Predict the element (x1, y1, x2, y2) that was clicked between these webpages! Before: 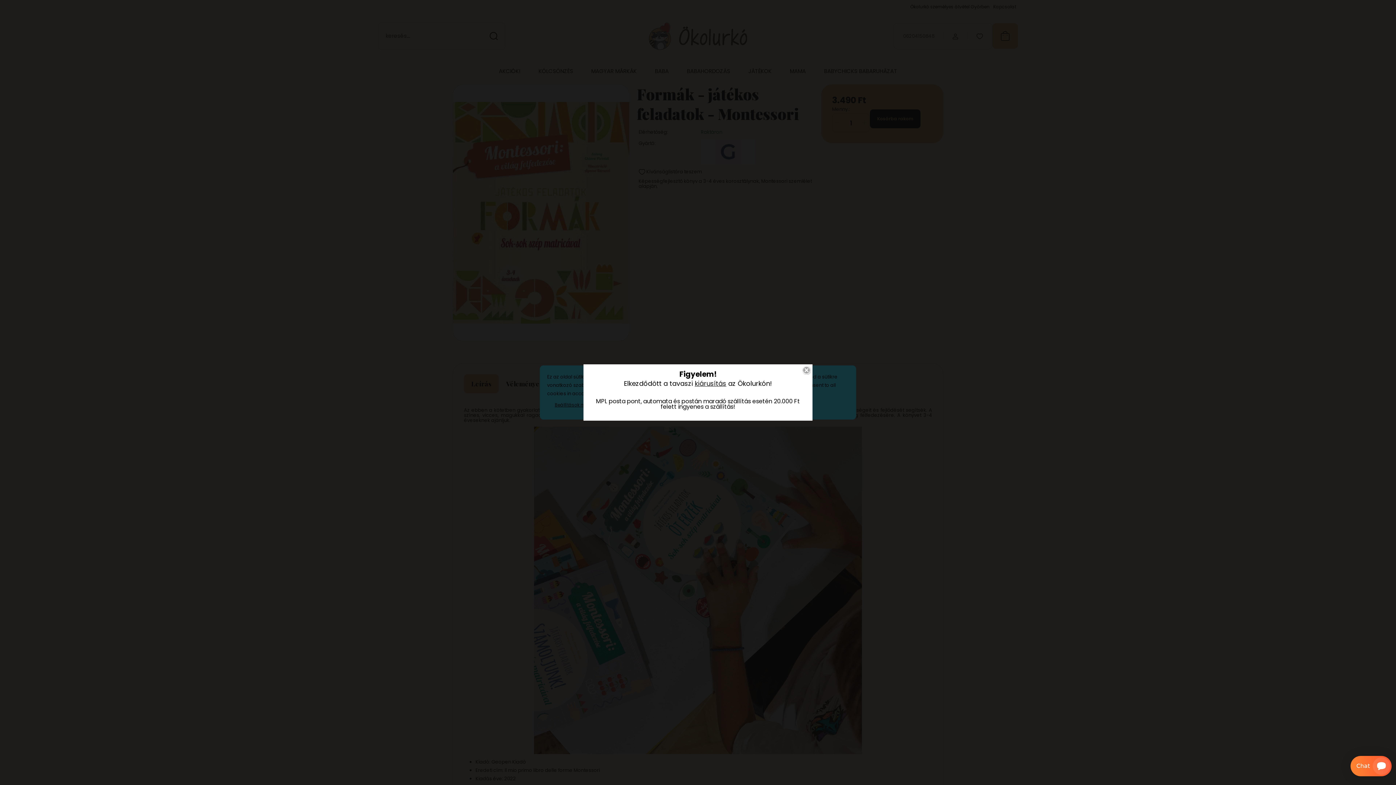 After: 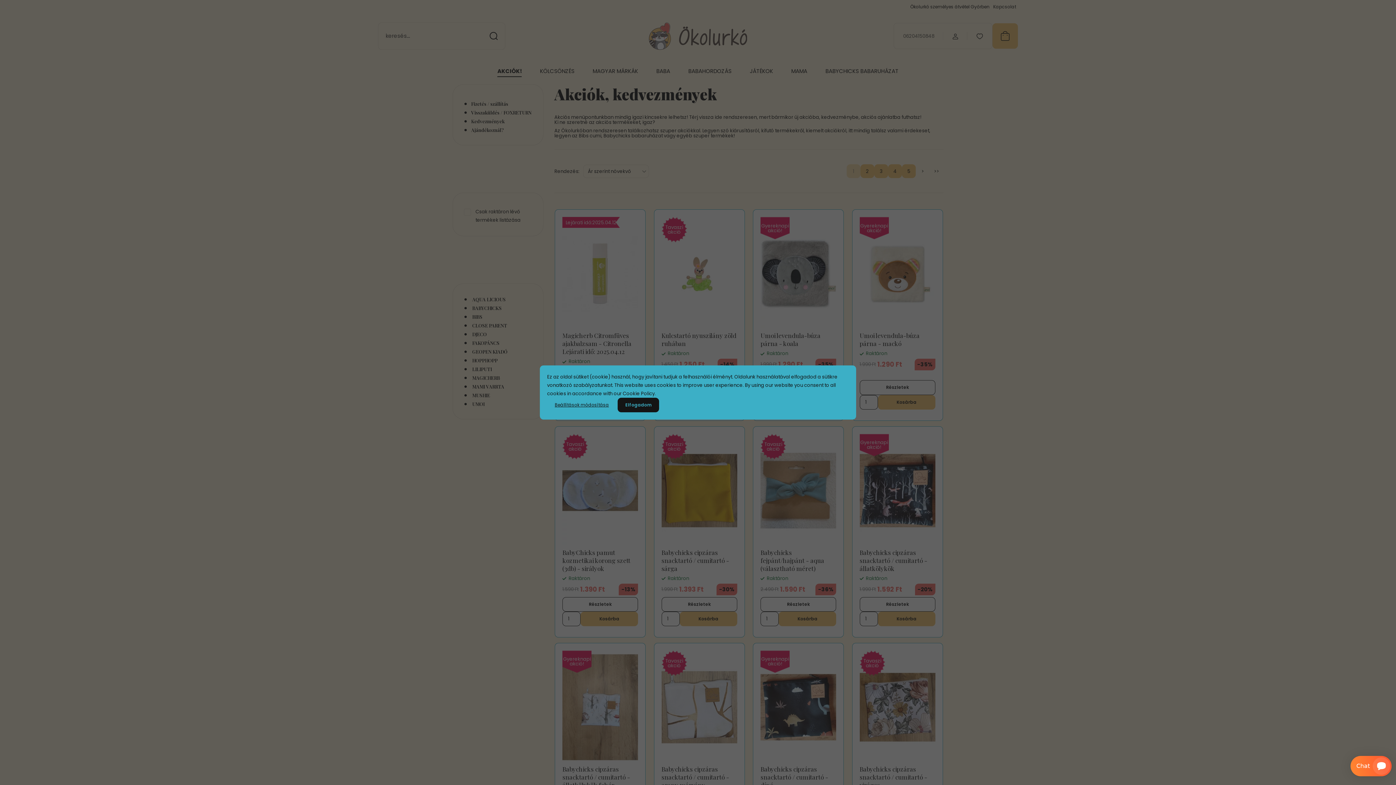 Action: bbox: (694, 379, 726, 388) label: kiárusítás